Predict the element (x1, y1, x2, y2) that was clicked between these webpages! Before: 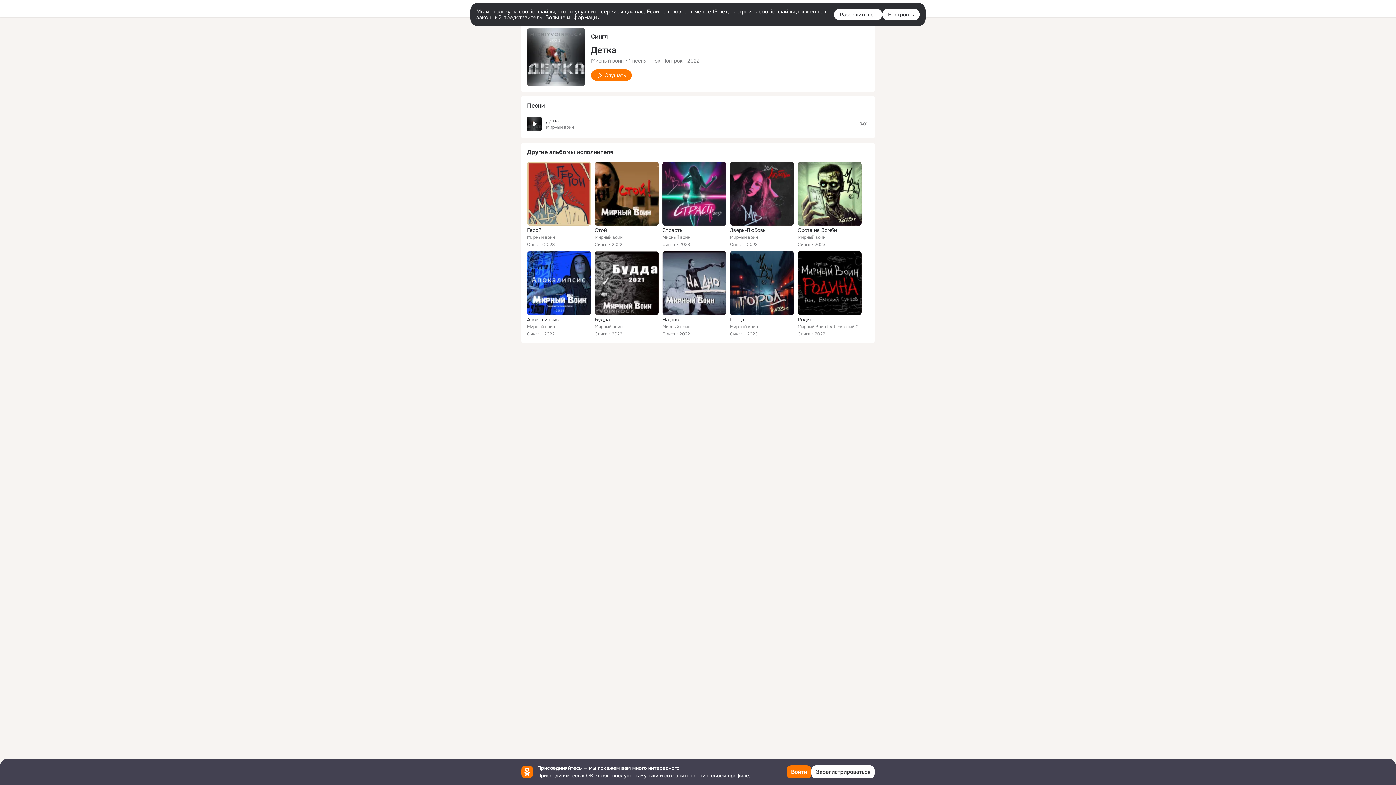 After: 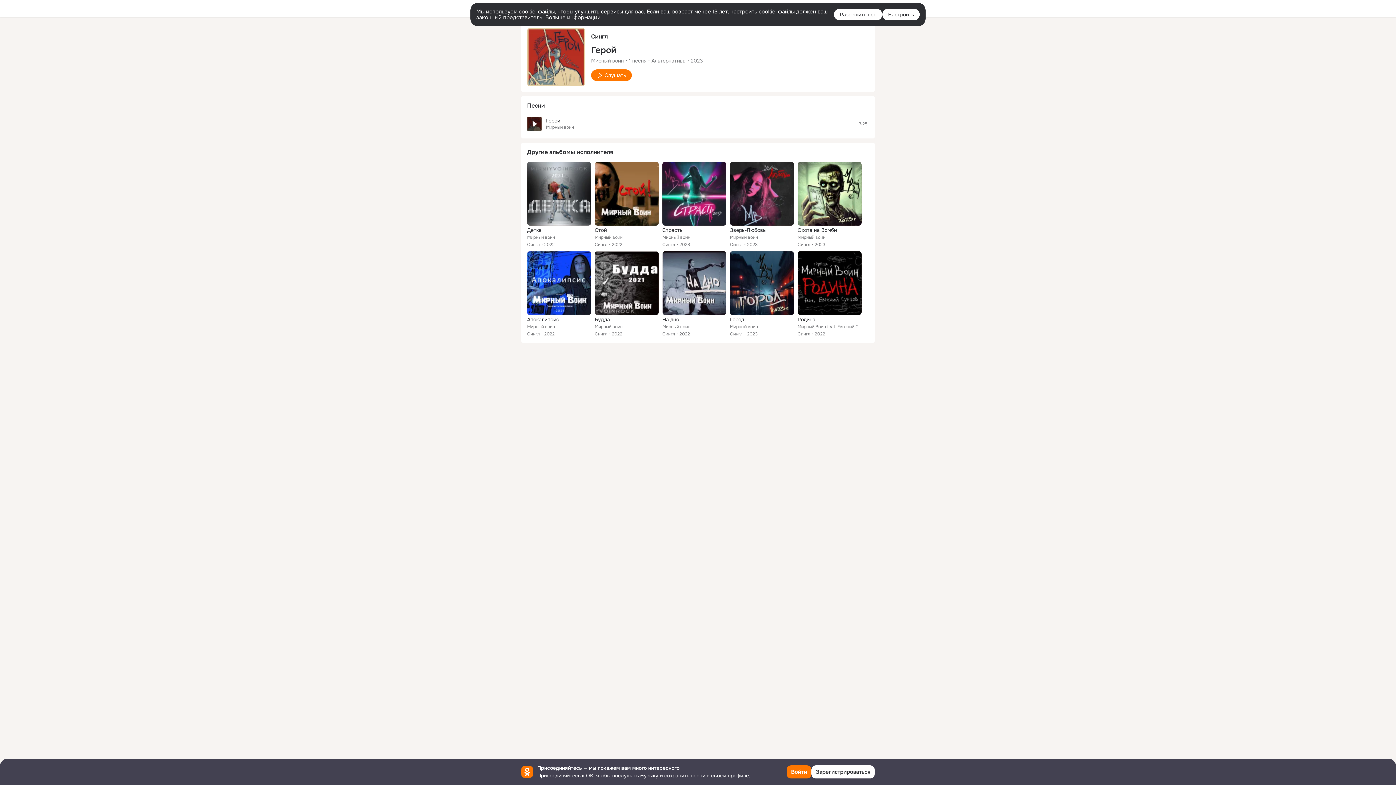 Action: bbox: (527, 161, 591, 225)